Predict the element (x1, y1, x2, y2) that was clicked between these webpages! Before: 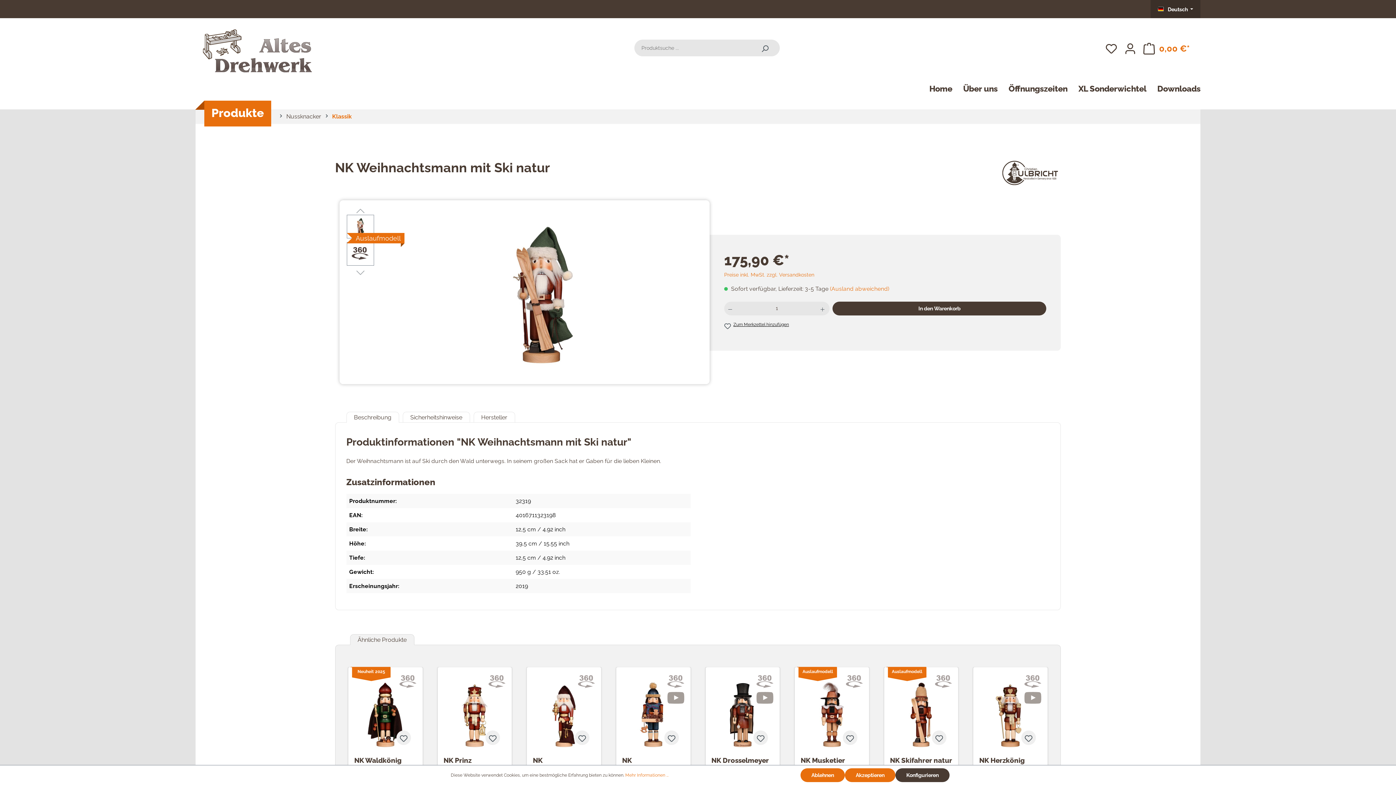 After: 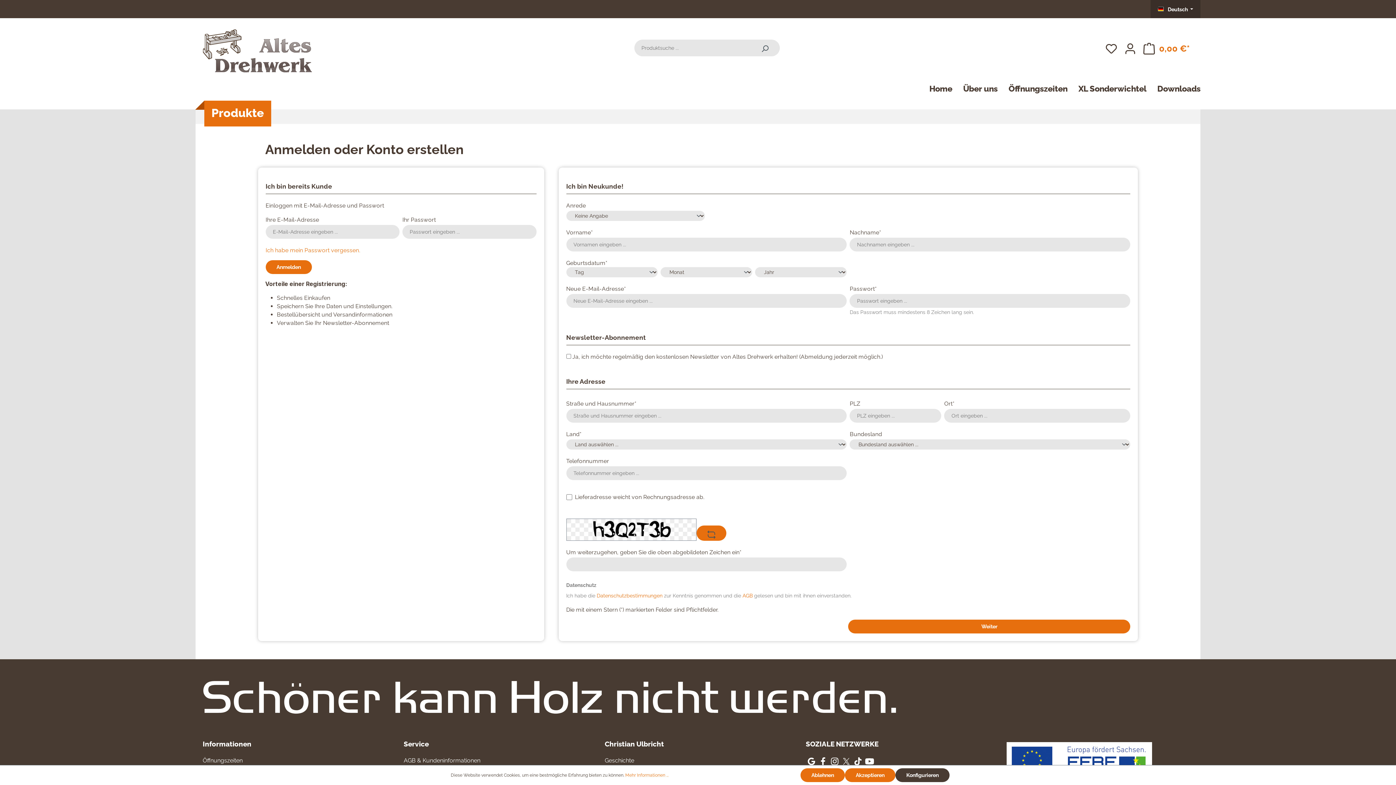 Action: bbox: (664, 730, 678, 745)